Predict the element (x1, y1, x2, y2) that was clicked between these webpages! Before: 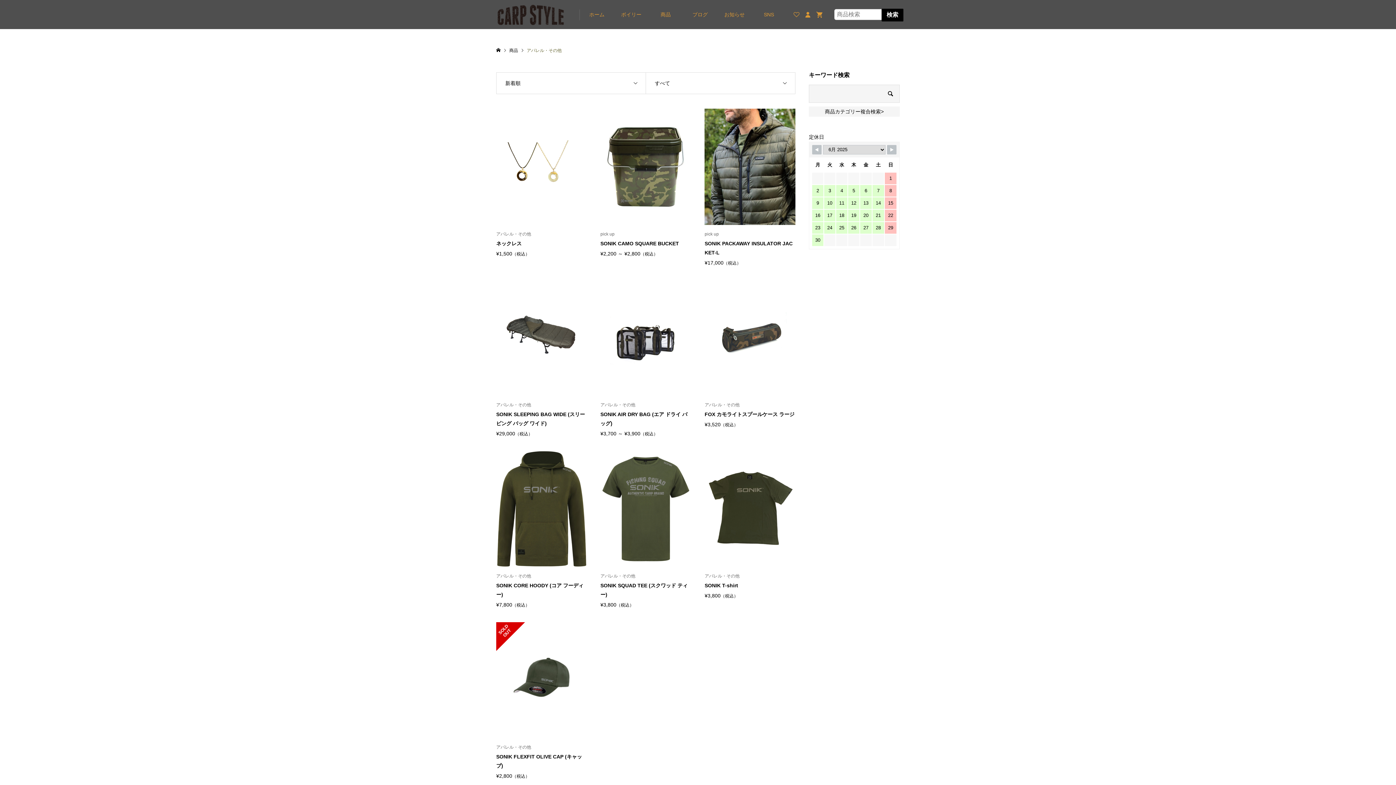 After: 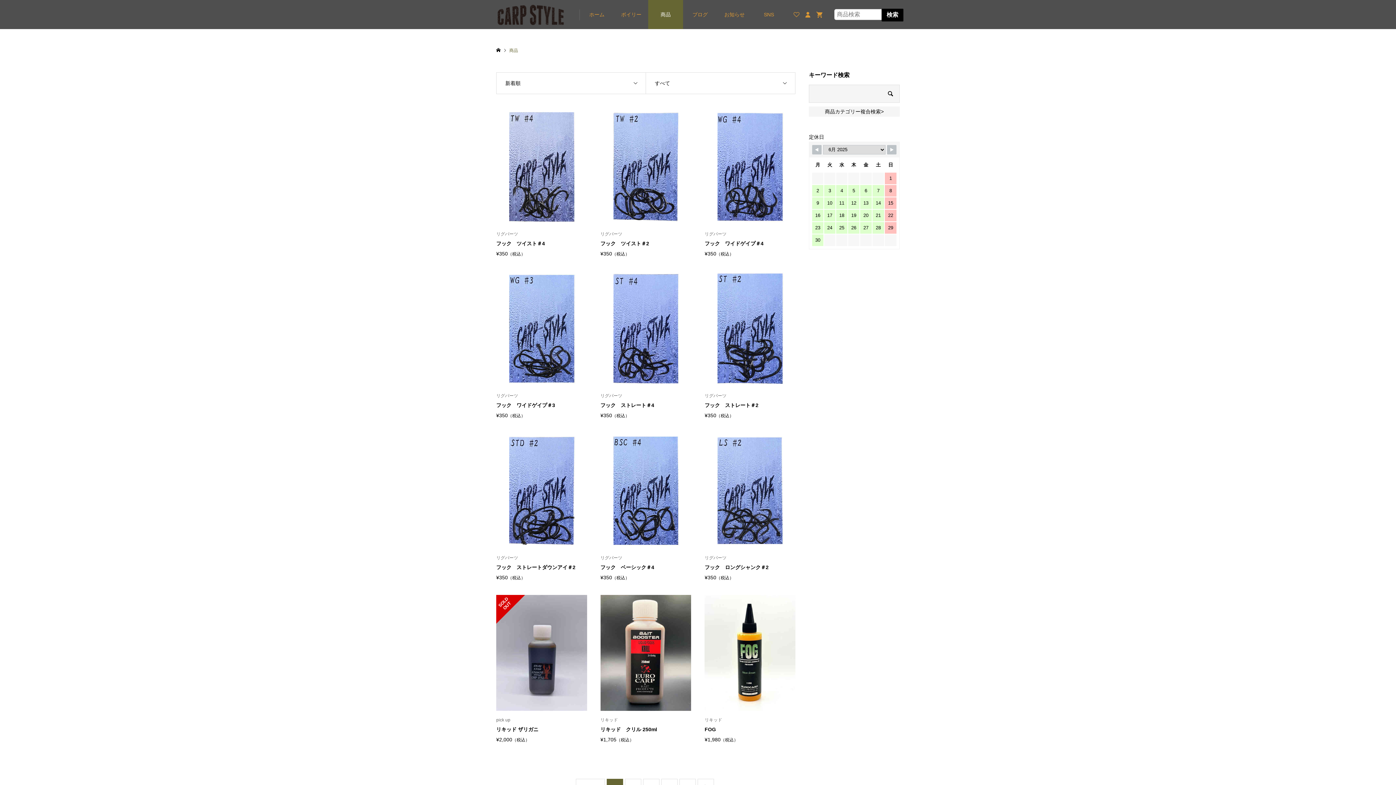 Action: label: 商品  bbox: (509, 48, 519, 53)